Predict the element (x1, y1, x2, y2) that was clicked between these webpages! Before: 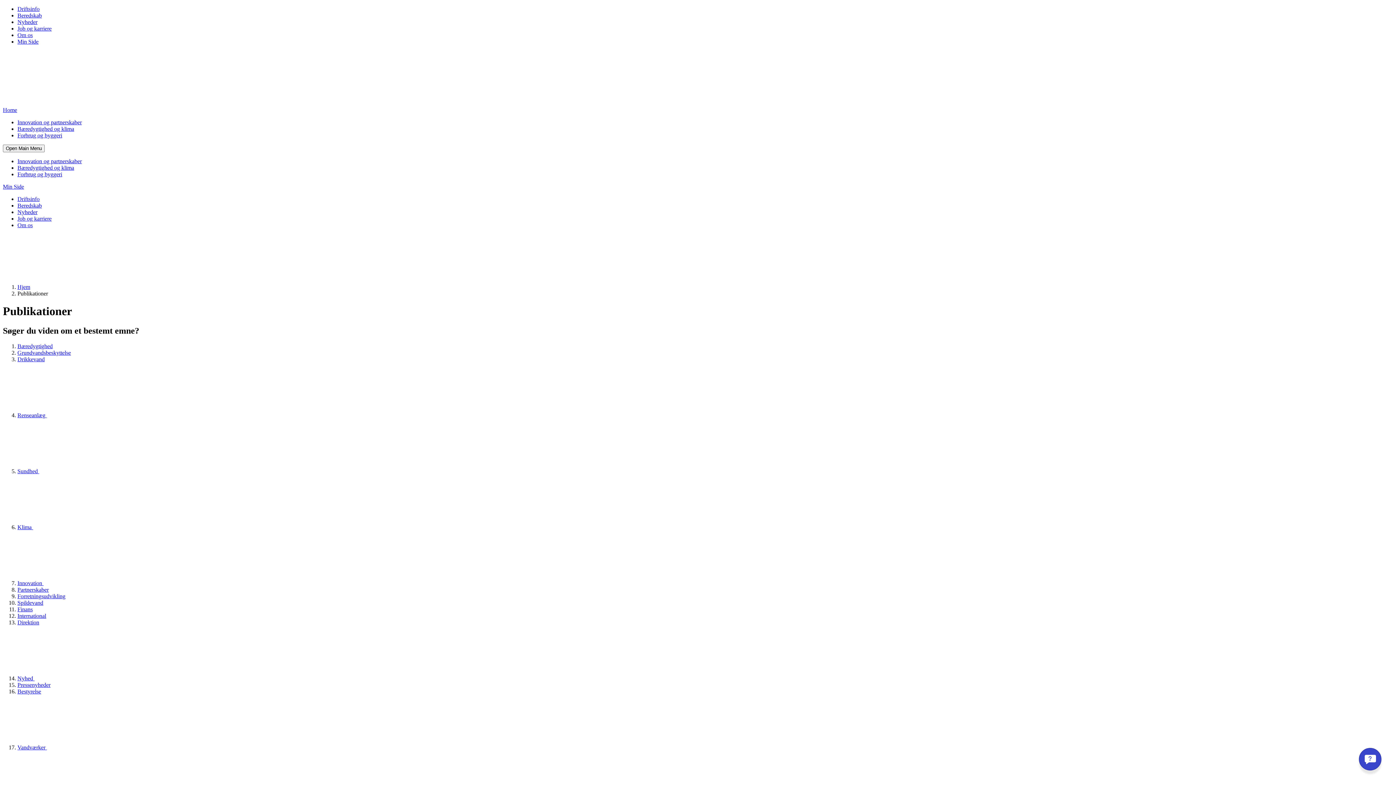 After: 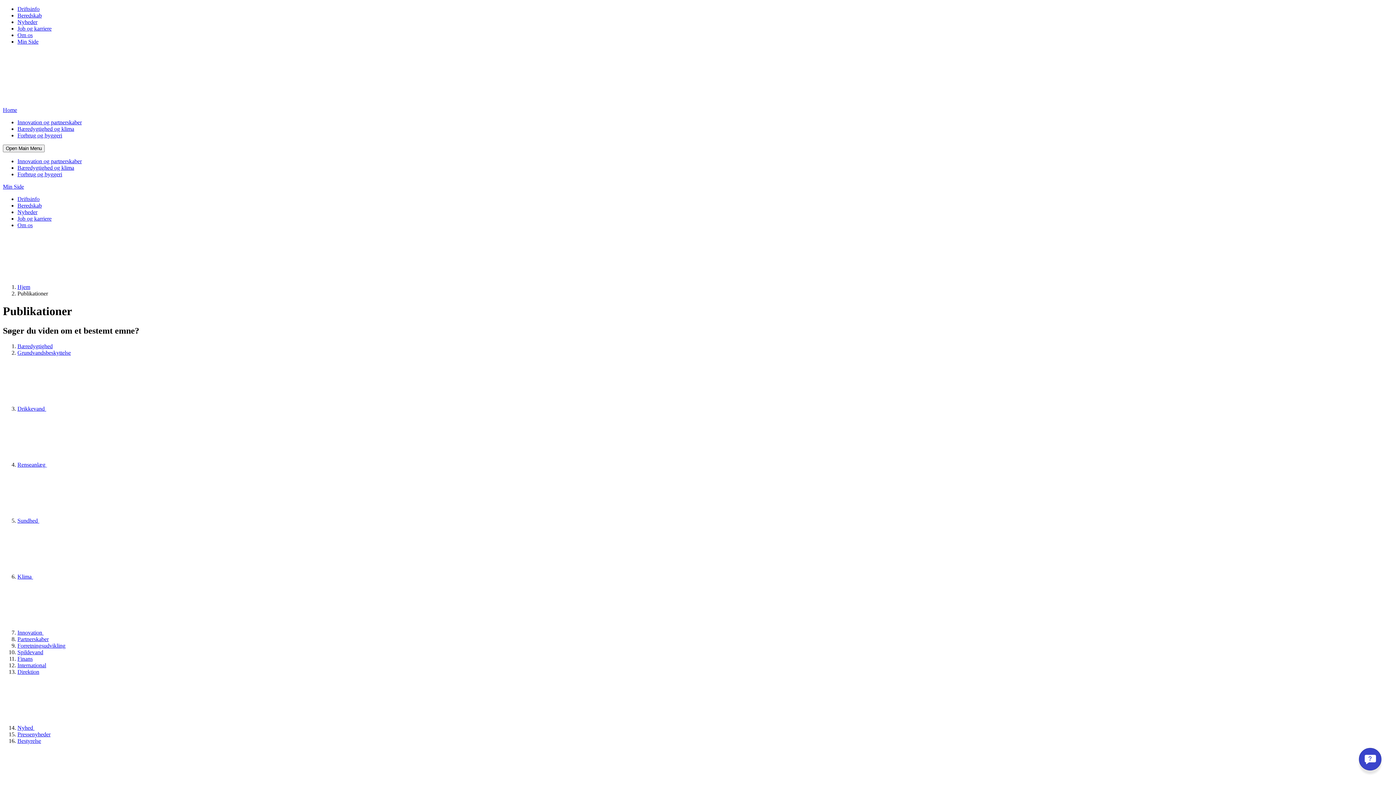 Action: label: Drikkevand bbox: (17, 356, 44, 362)